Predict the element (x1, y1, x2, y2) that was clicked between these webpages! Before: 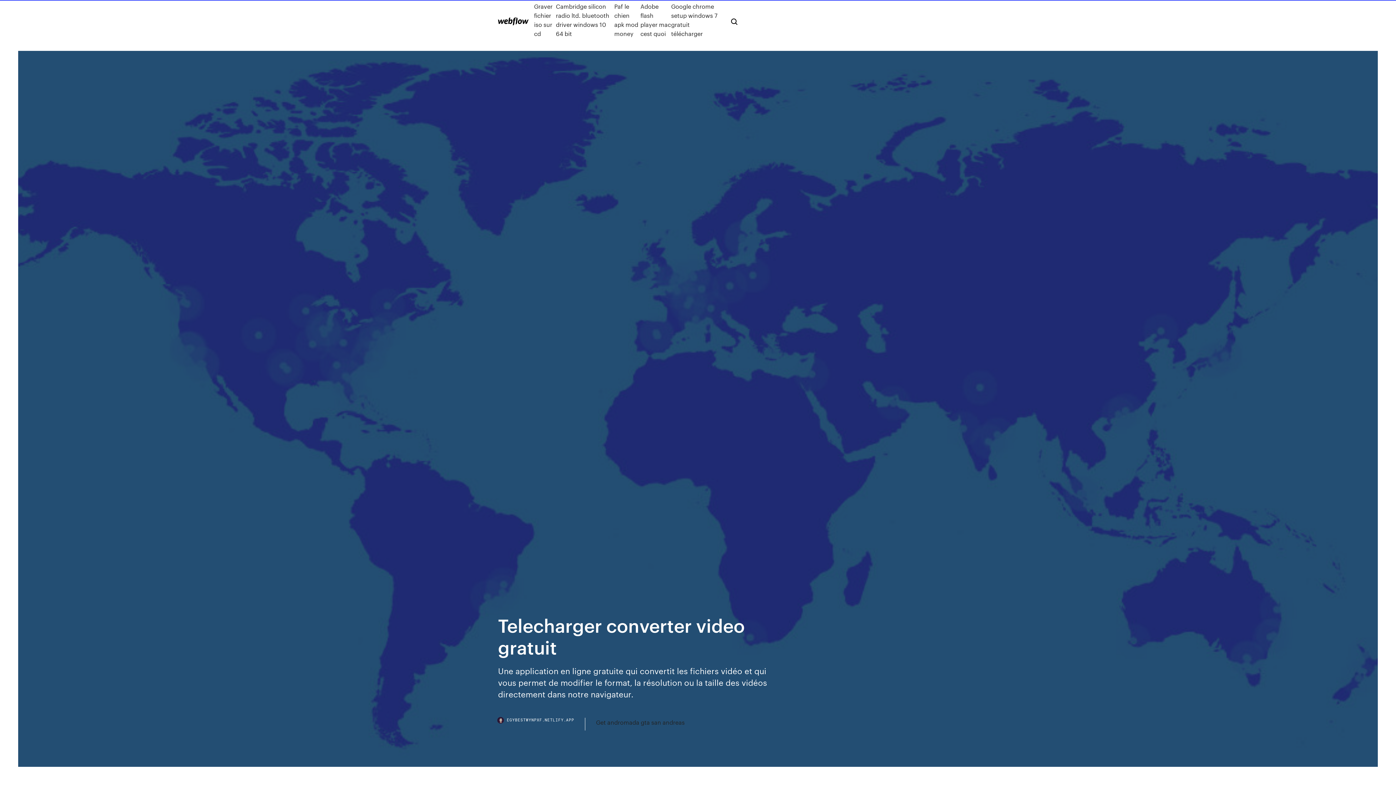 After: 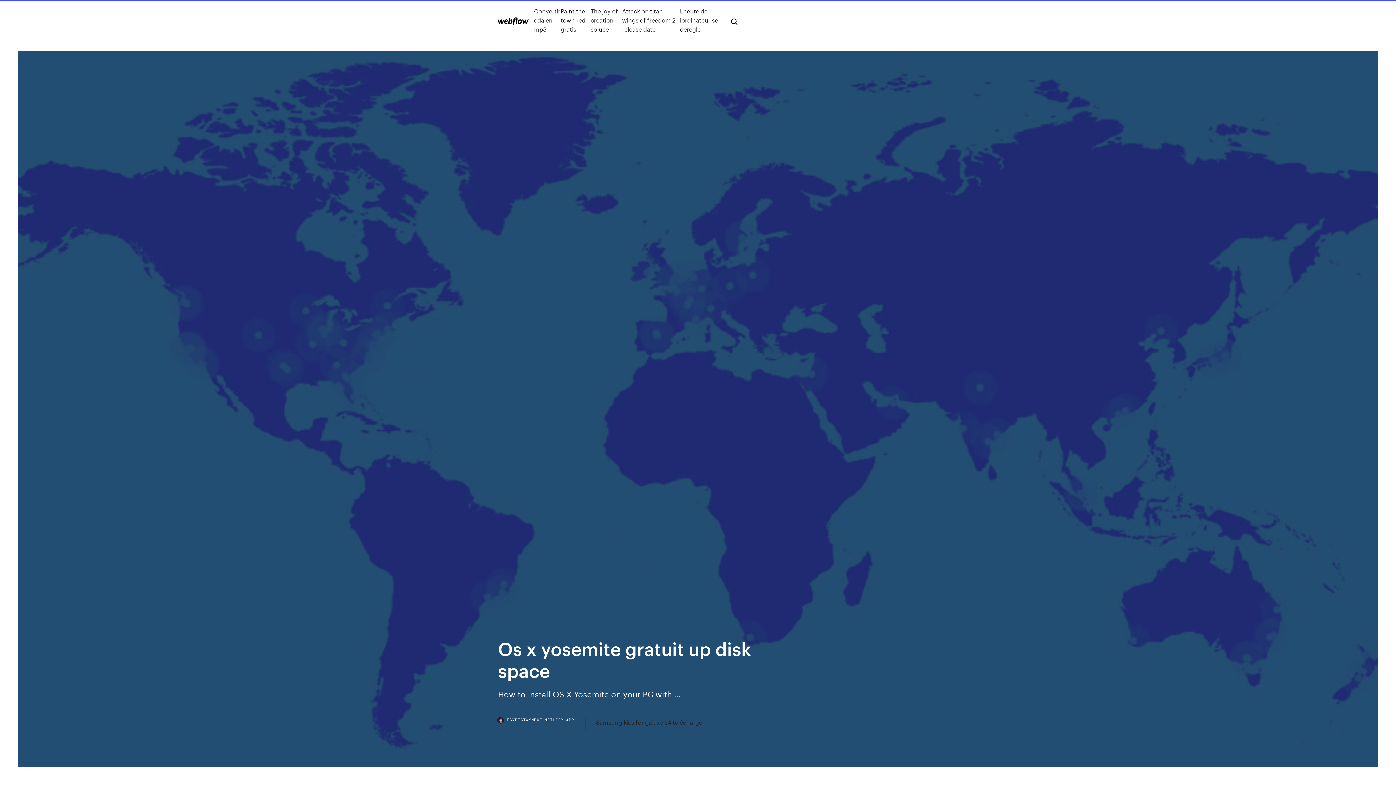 Action: bbox: (498, 17, 528, 25)